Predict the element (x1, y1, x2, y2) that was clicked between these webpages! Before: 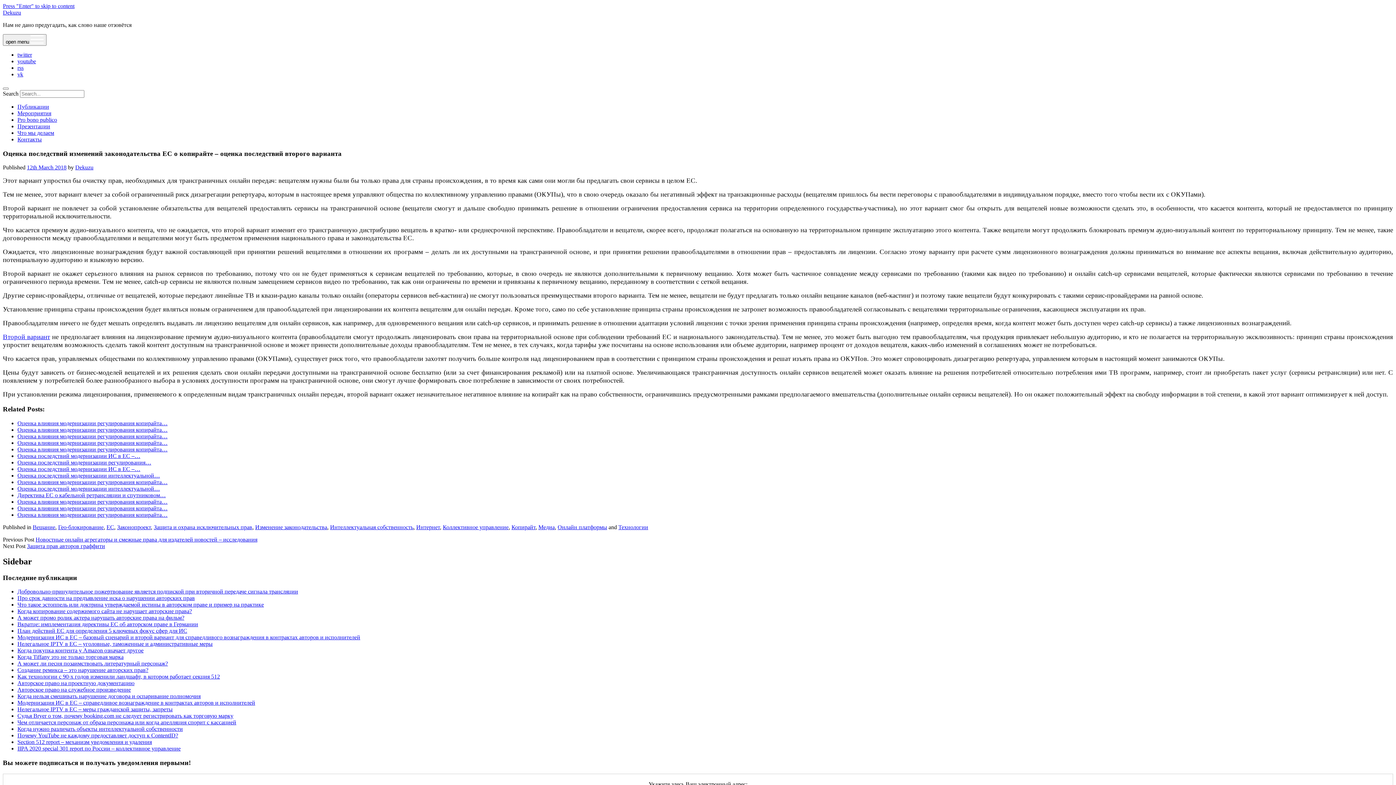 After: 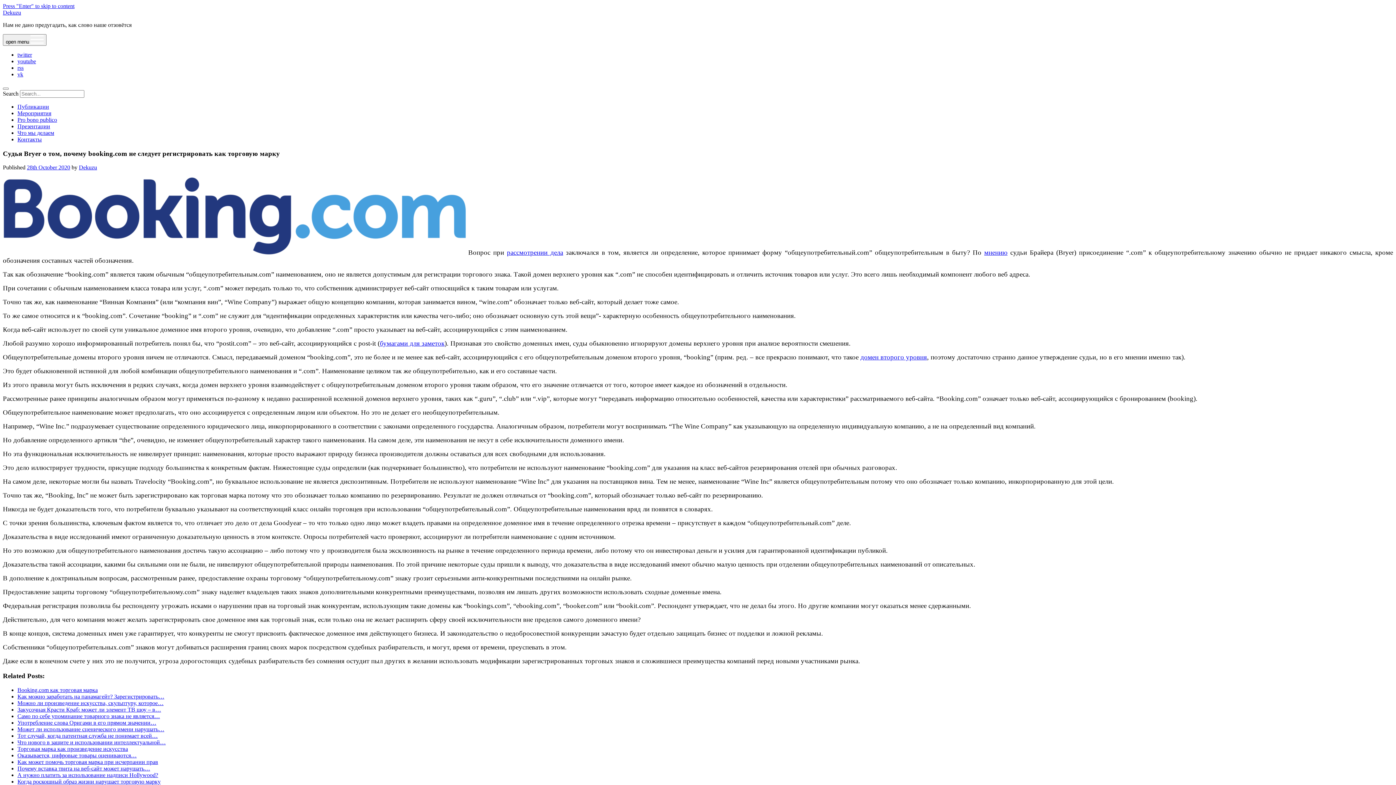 Action: bbox: (17, 713, 233, 719) label: Судья Bryer о том, почему booking.com не следует регистрировать как торговую марку